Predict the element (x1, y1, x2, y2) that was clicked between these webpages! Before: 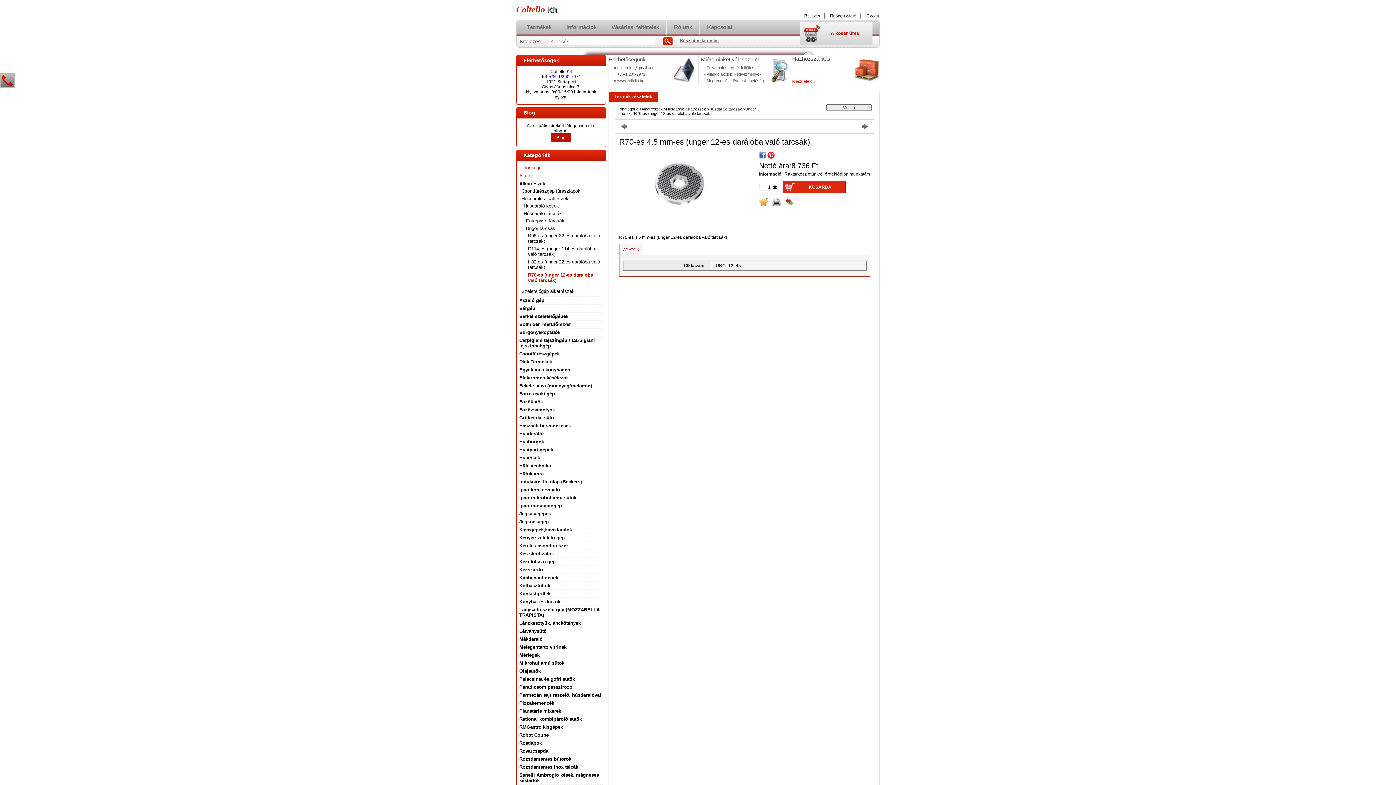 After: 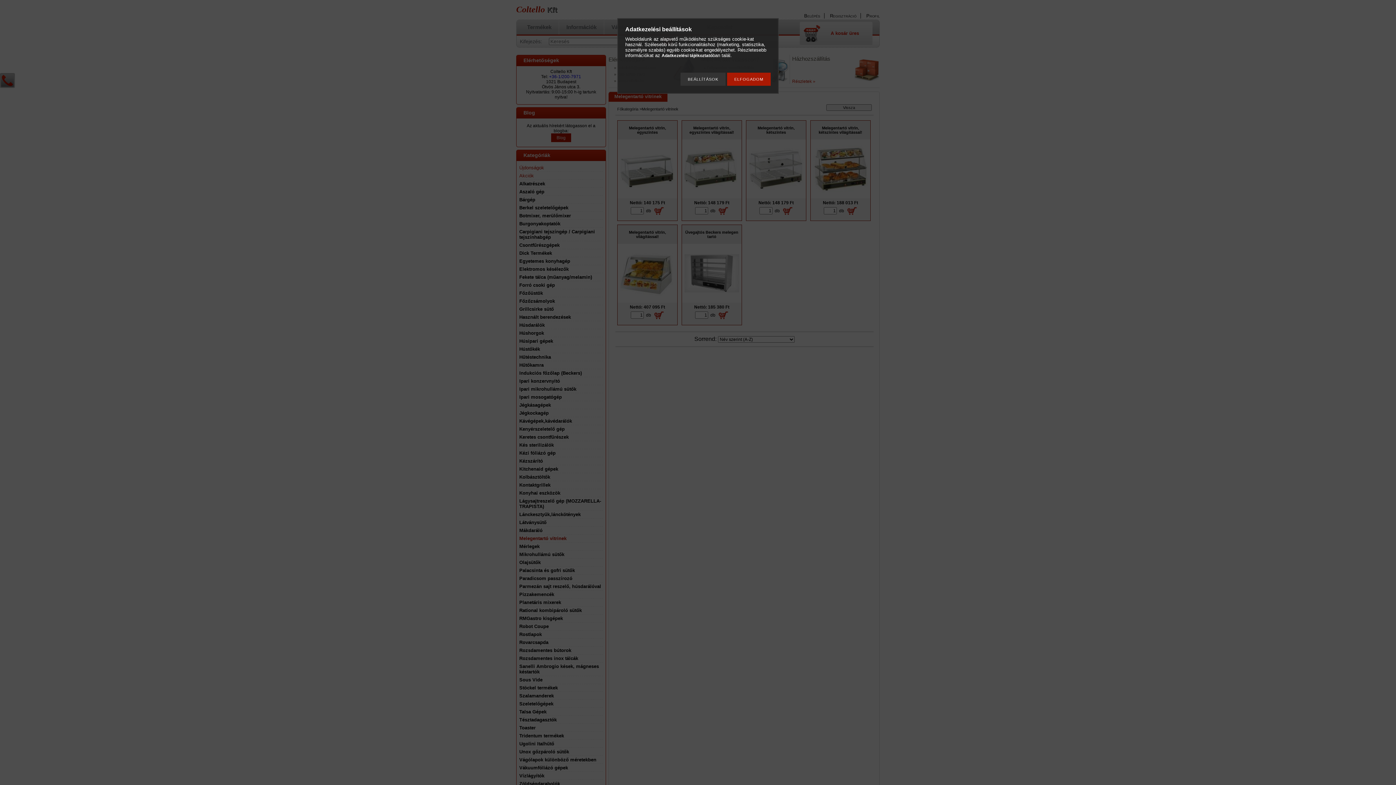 Action: label: Melegentartó vitrinek bbox: (519, 644, 566, 650)